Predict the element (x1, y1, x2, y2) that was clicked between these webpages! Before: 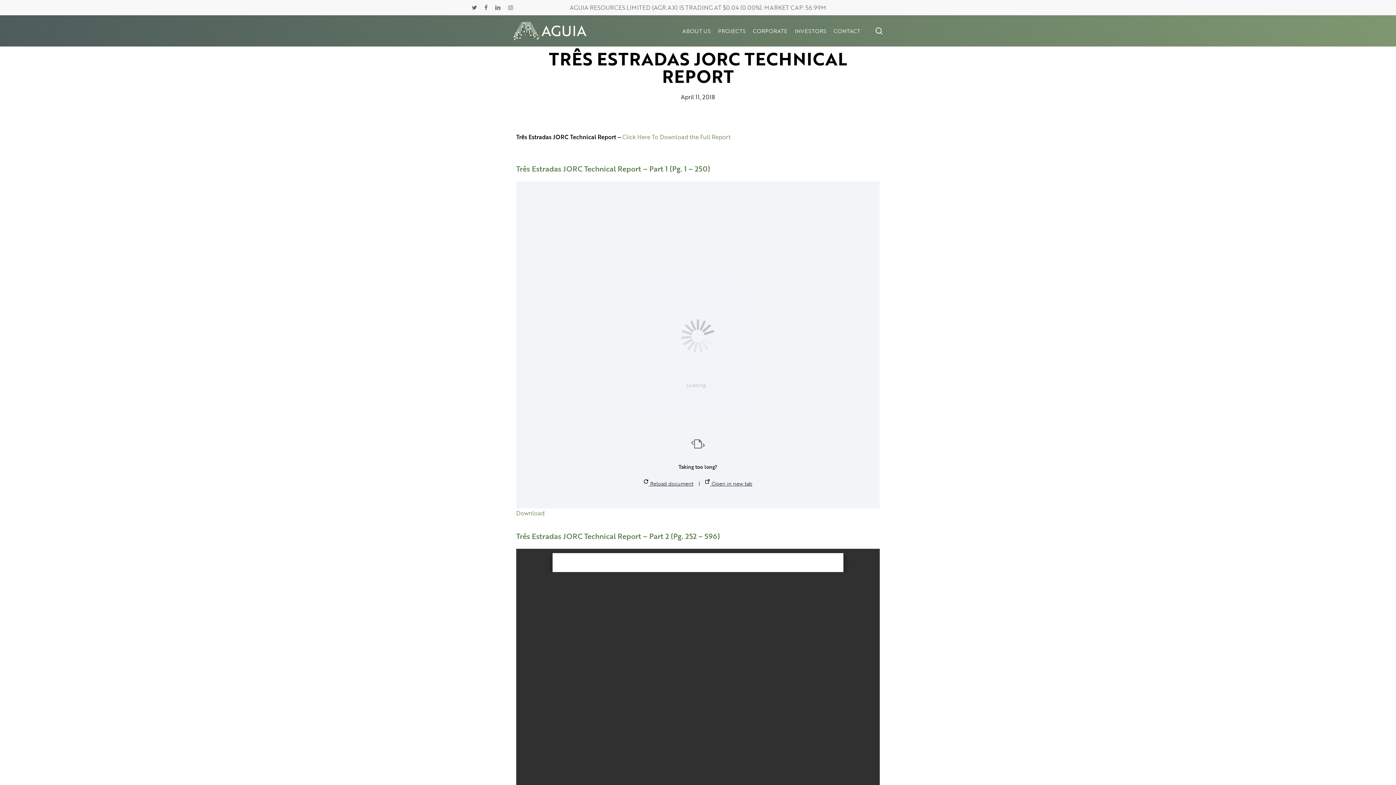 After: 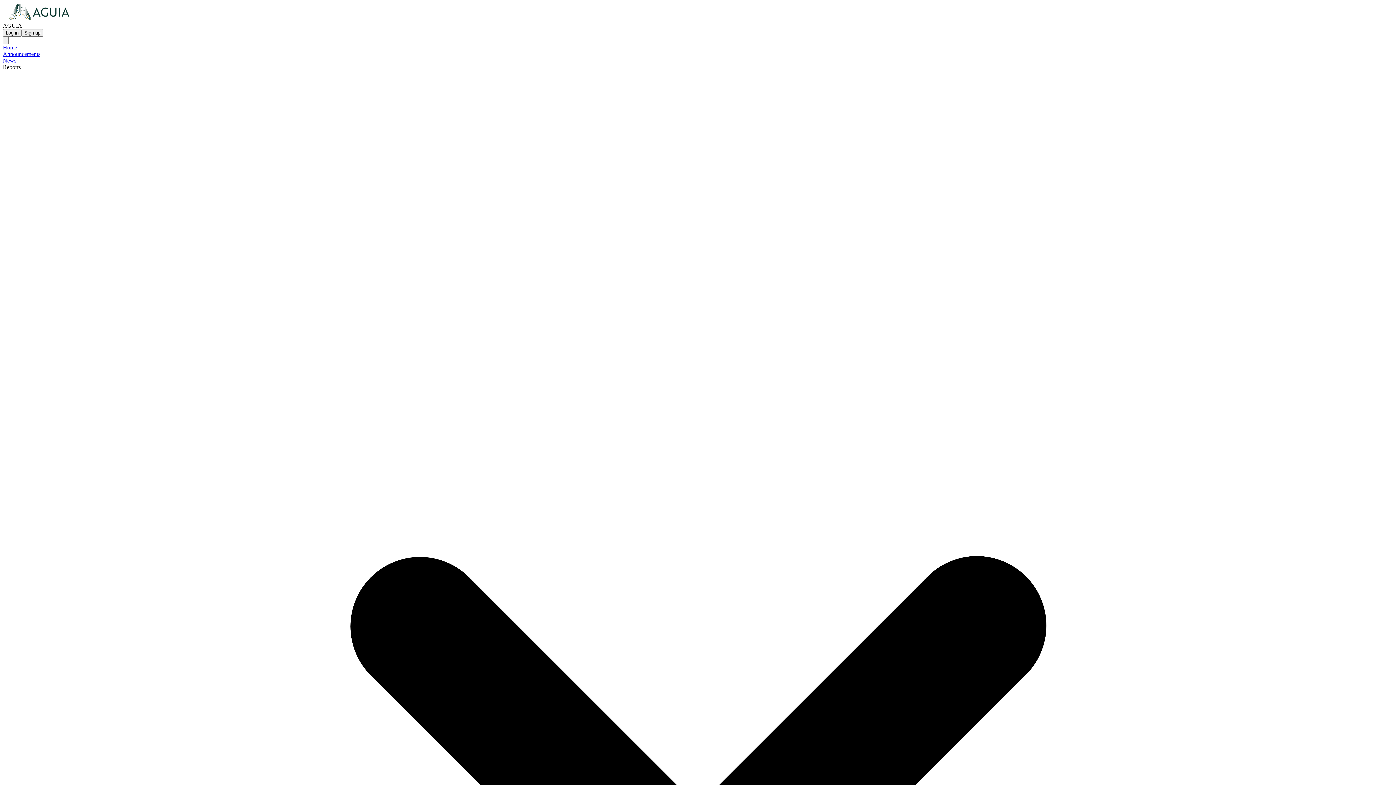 Action: label: INVESTORS bbox: (794, 27, 826, 34)